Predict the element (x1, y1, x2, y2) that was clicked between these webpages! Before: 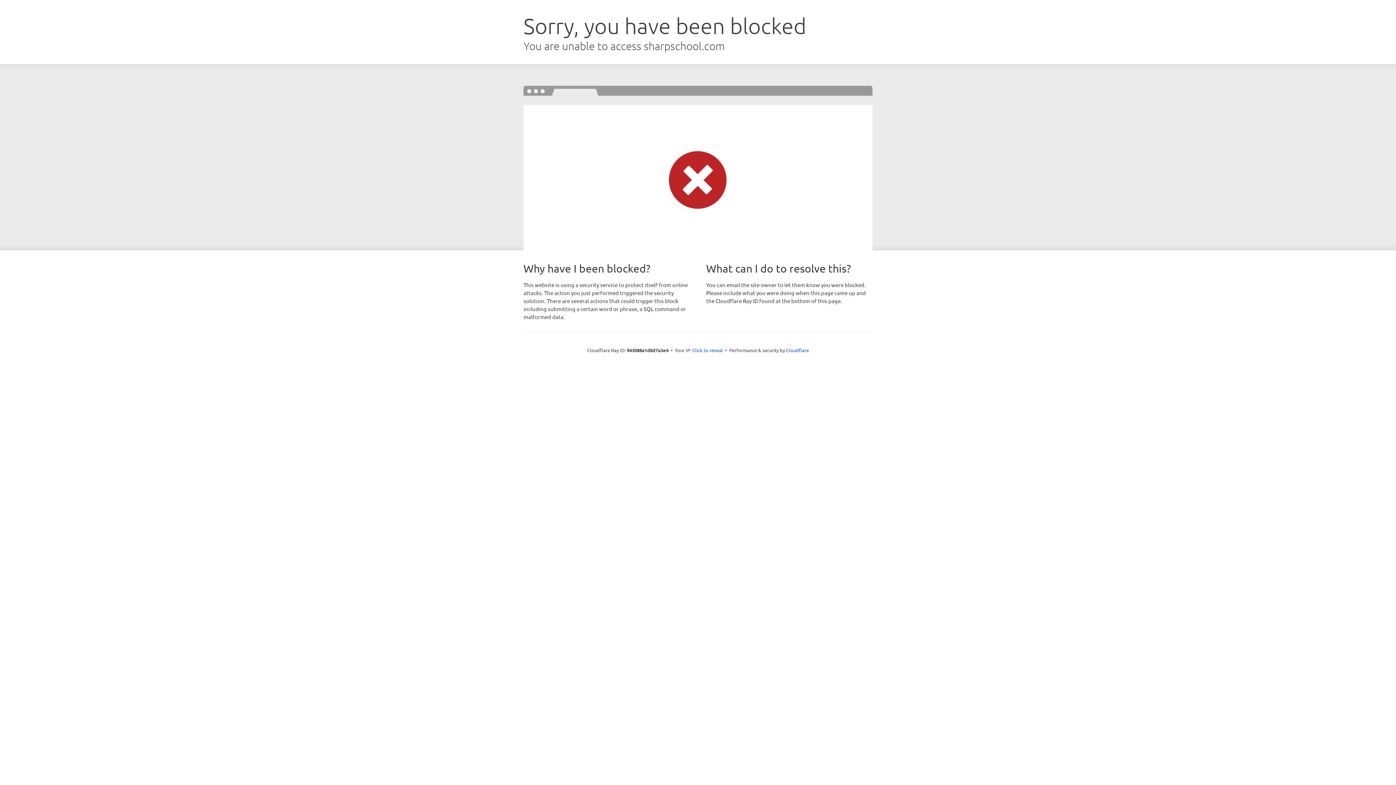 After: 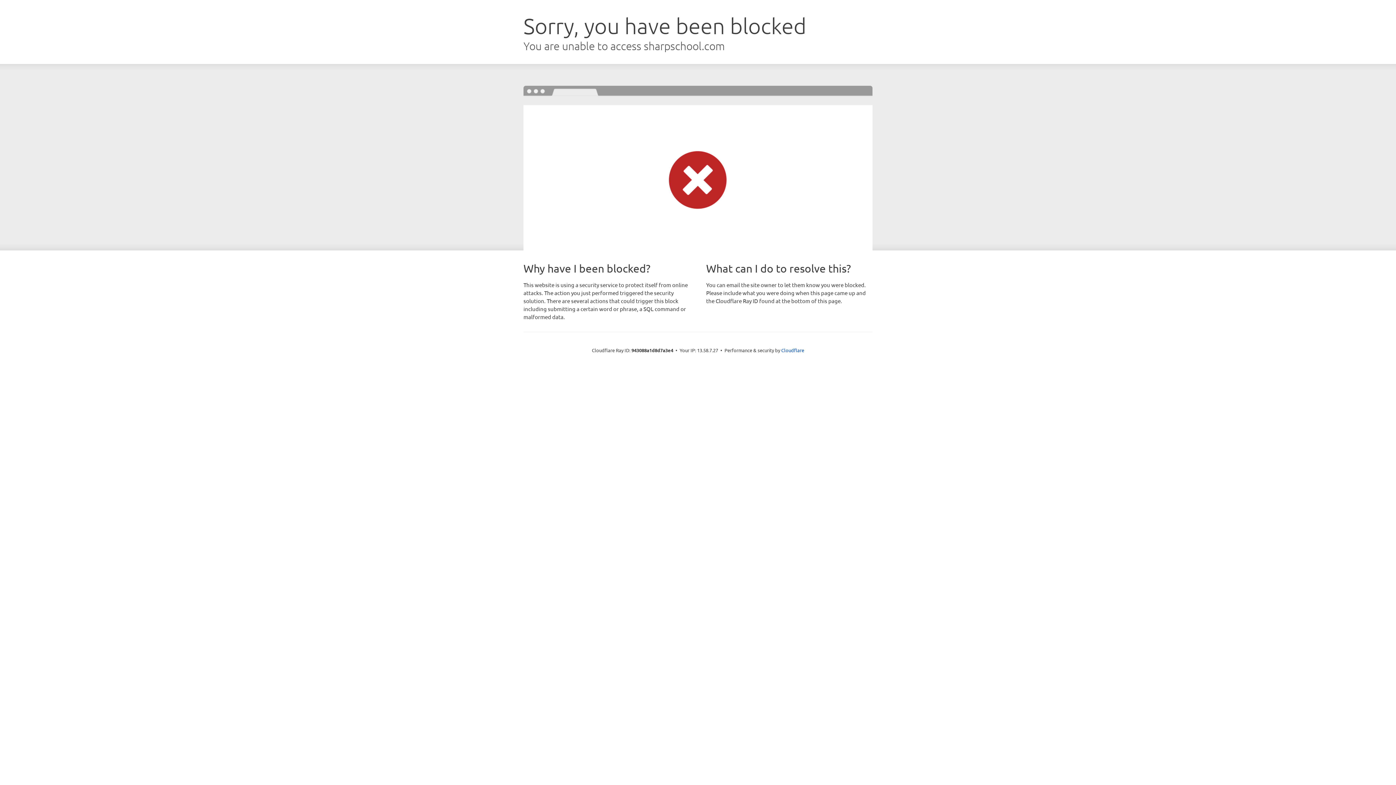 Action: bbox: (692, 346, 723, 353) label: Click to reveal